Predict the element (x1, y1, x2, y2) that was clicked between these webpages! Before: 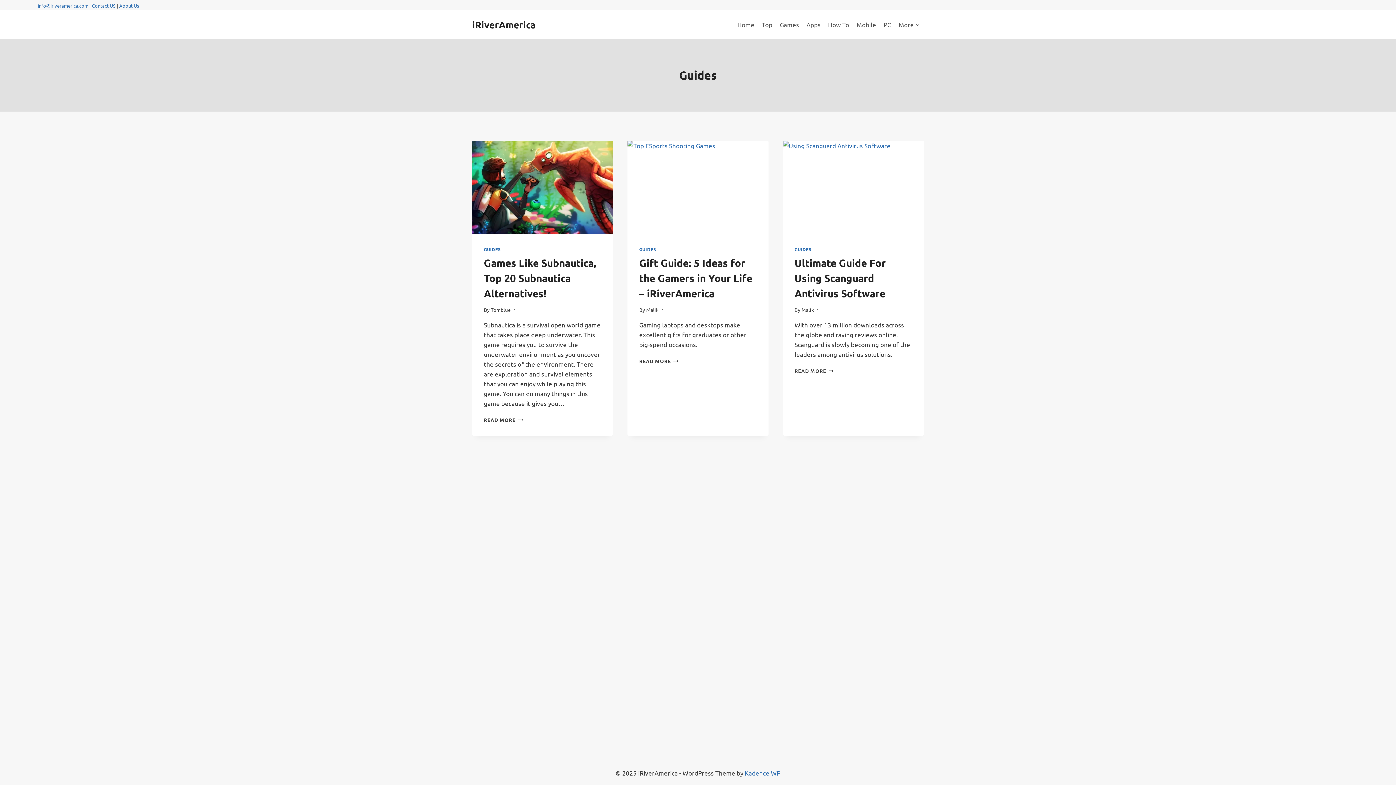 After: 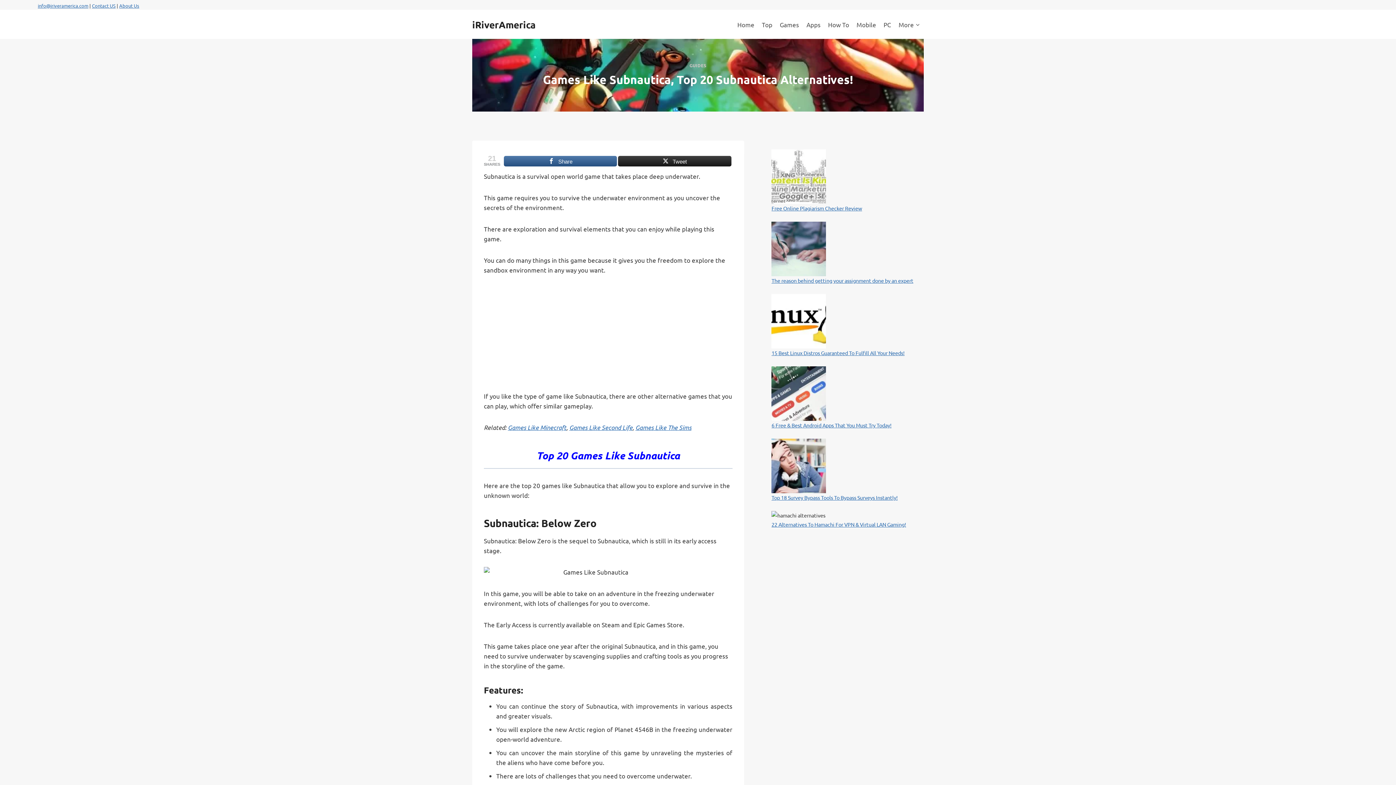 Action: label: READ MORE
GAMES LIKE SUBNAUTICA, TOP 20 SUBNAUTICA ALTERNATIVES! bbox: (484, 416, 523, 423)